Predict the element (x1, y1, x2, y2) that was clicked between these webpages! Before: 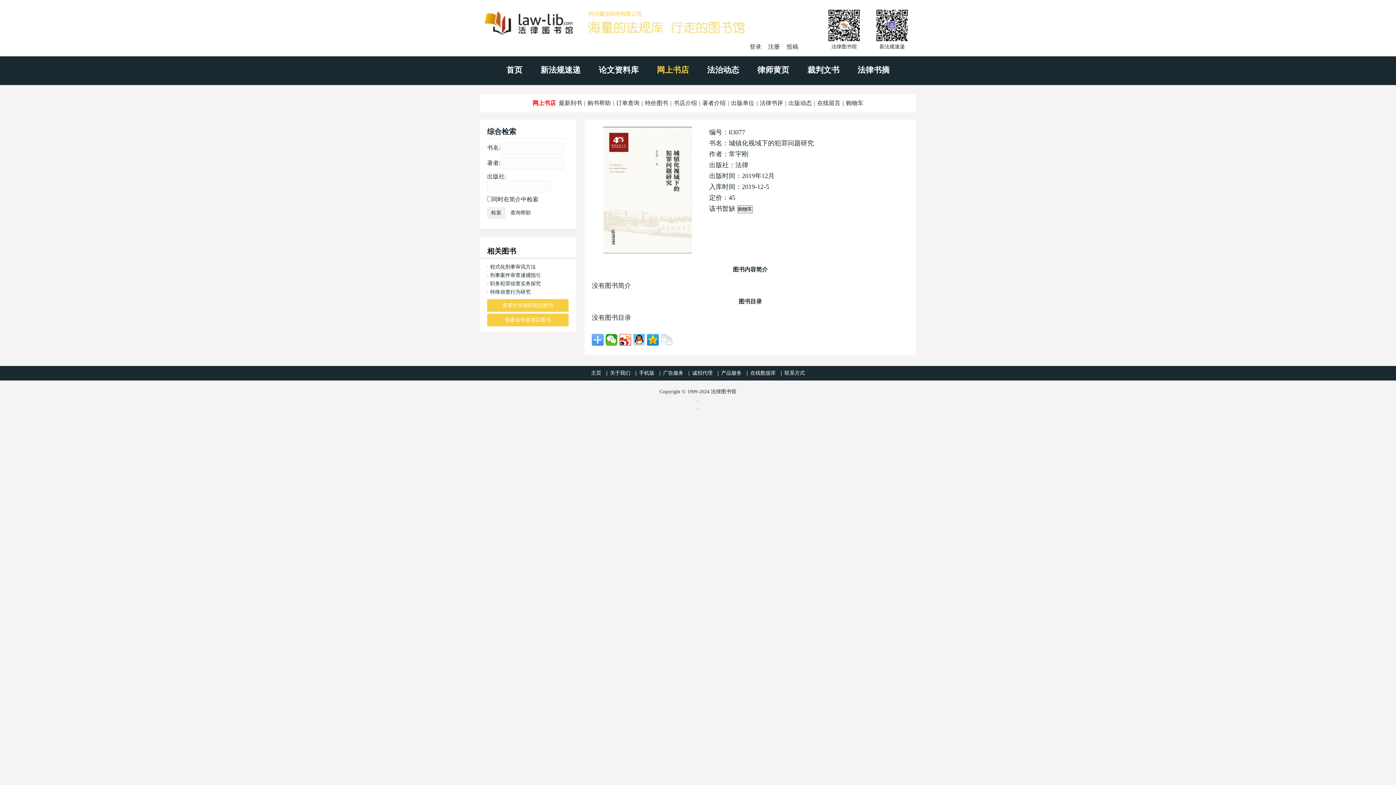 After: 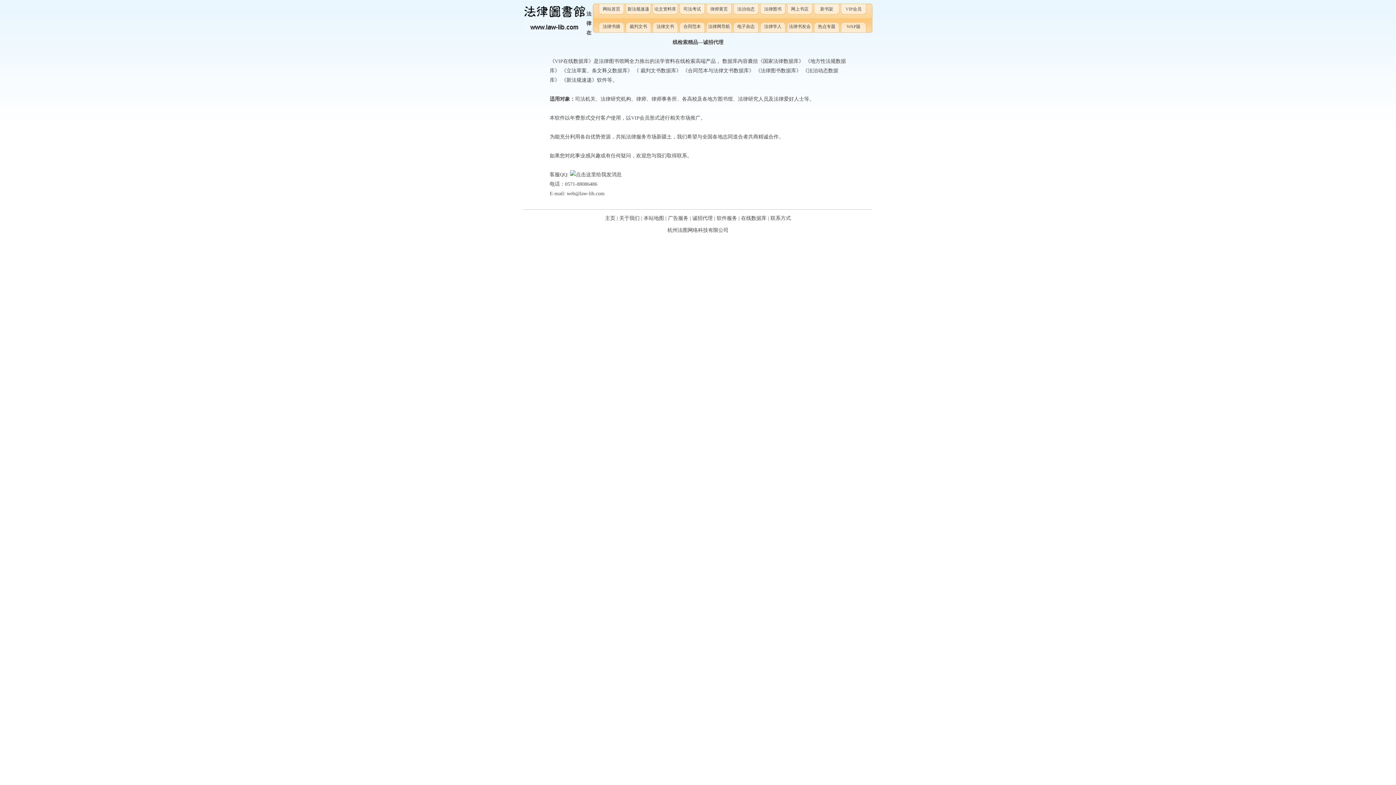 Action: label: 诚招代理 bbox: (692, 370, 712, 375)